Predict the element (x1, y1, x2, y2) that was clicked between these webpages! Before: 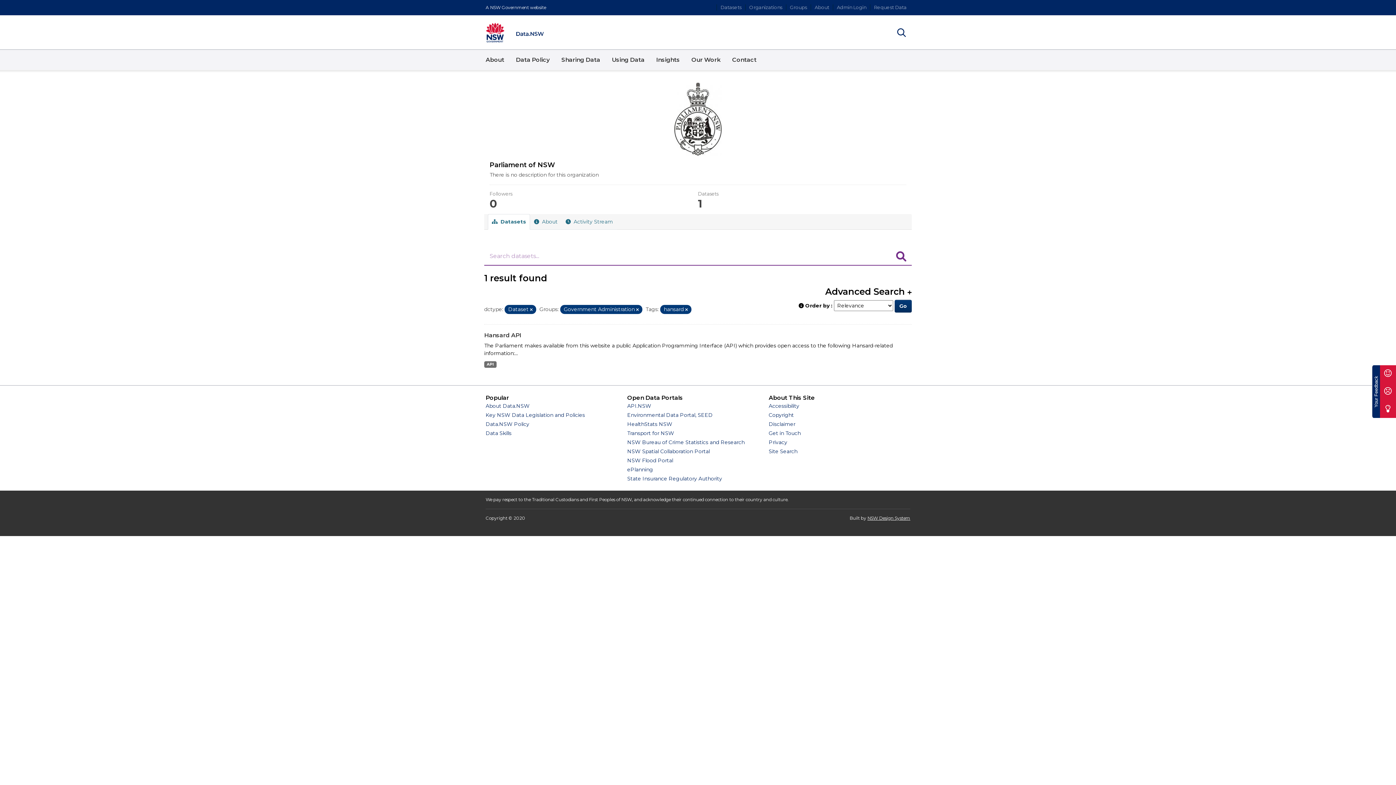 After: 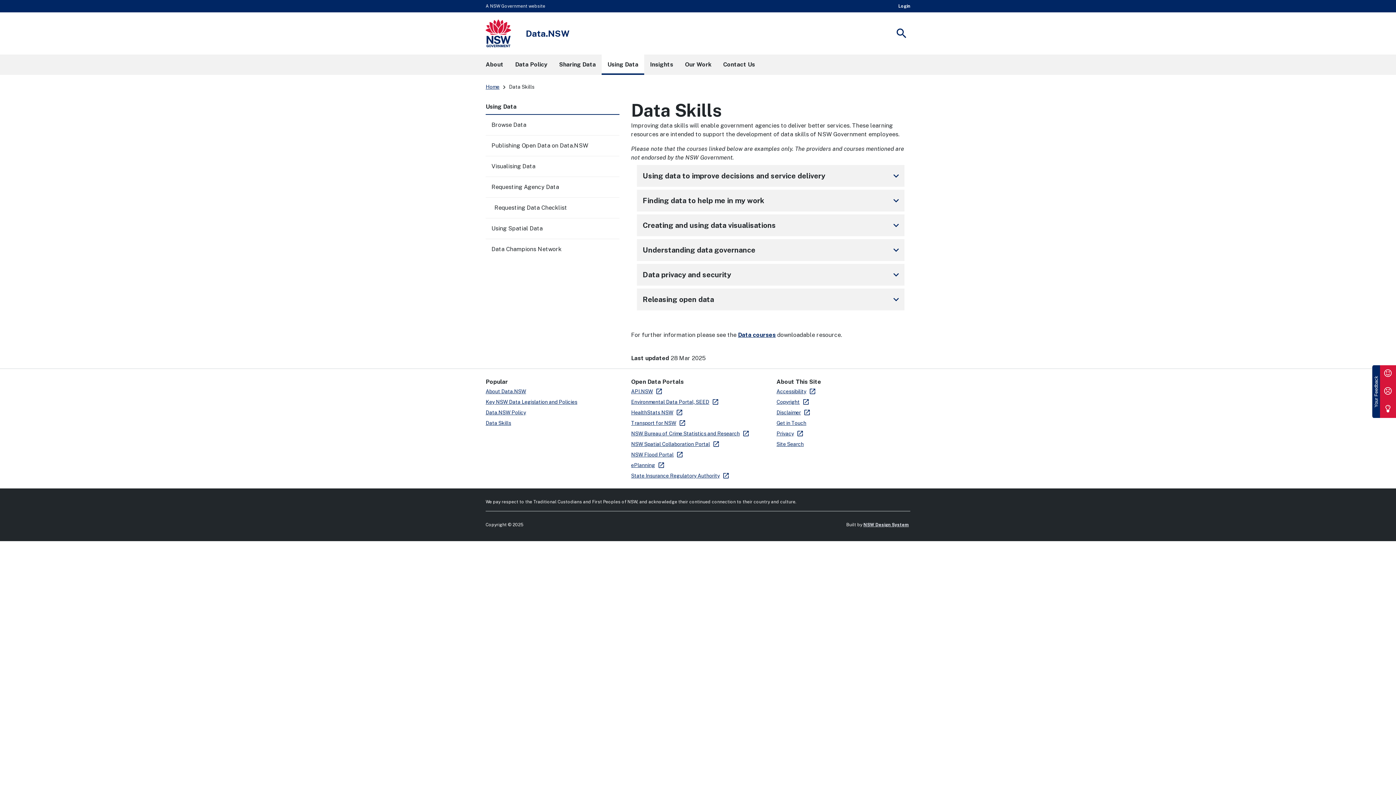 Action: bbox: (485, 430, 511, 436) label: Data Skills